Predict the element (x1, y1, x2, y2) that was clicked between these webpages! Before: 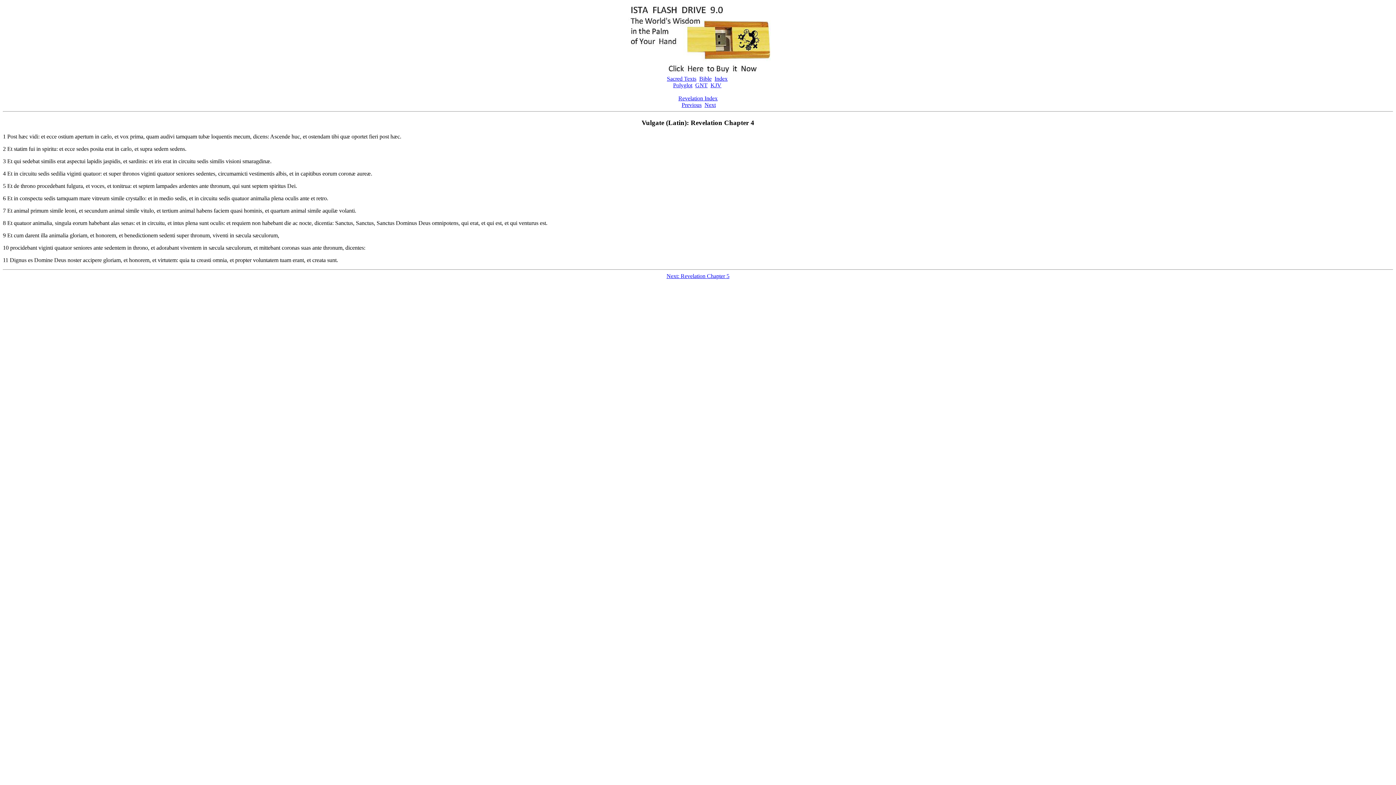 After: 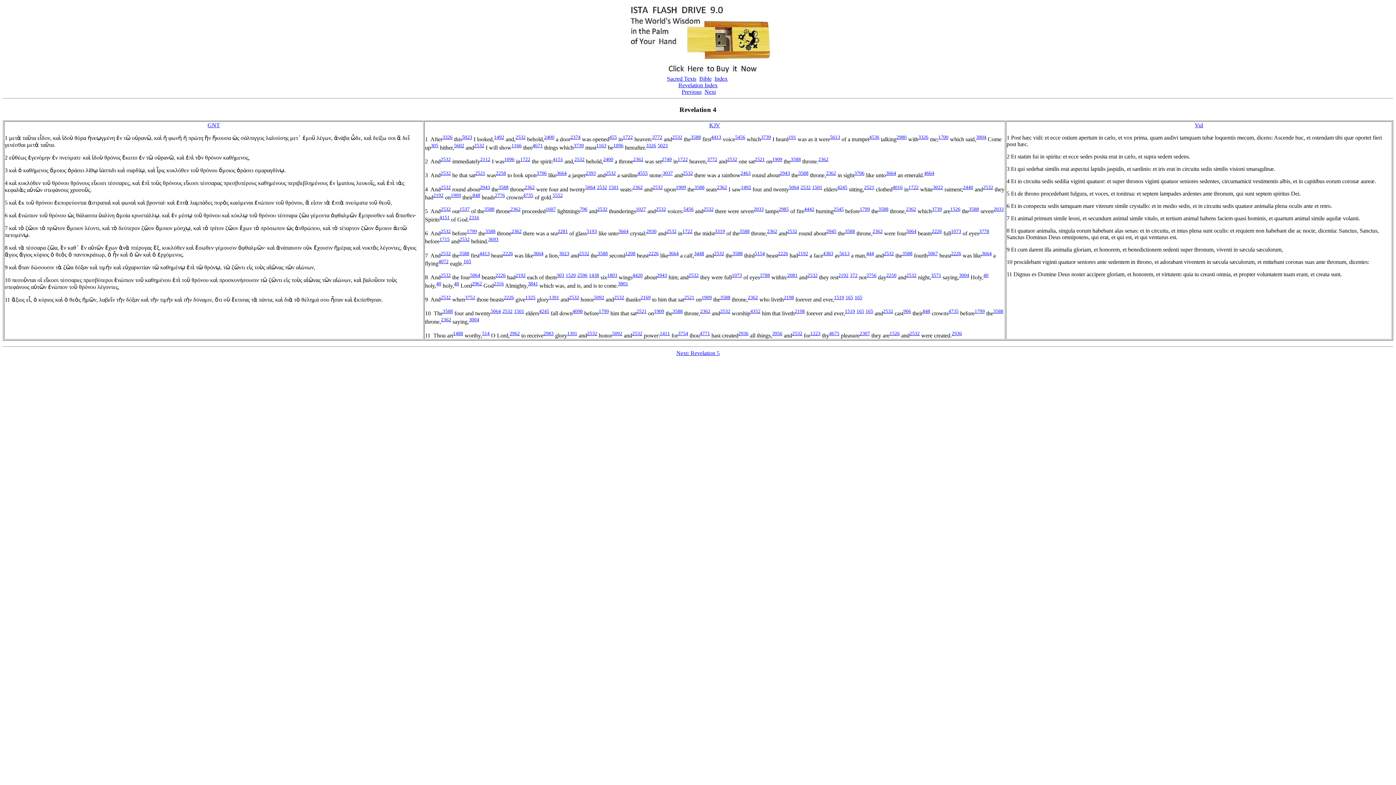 Action: bbox: (673, 82, 692, 88) label: Polyglot